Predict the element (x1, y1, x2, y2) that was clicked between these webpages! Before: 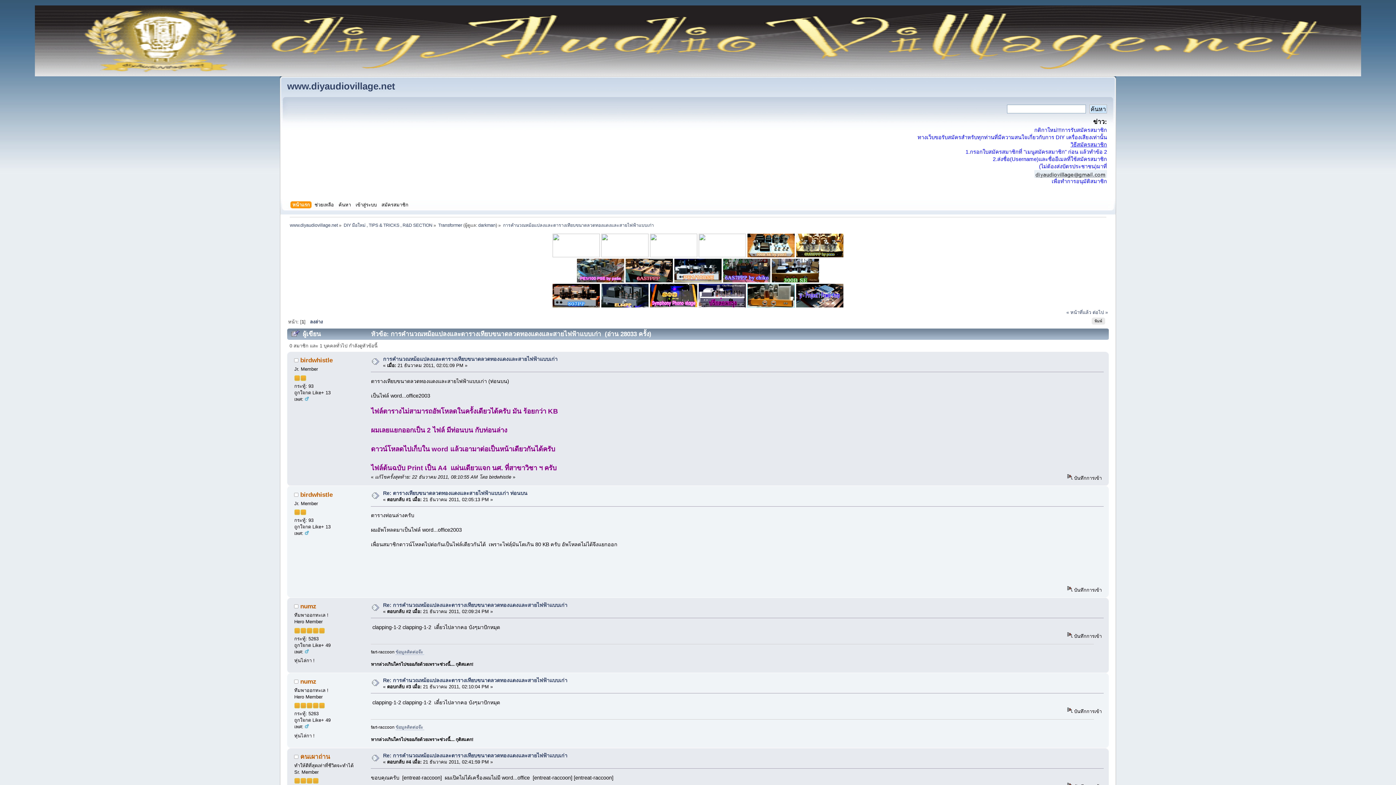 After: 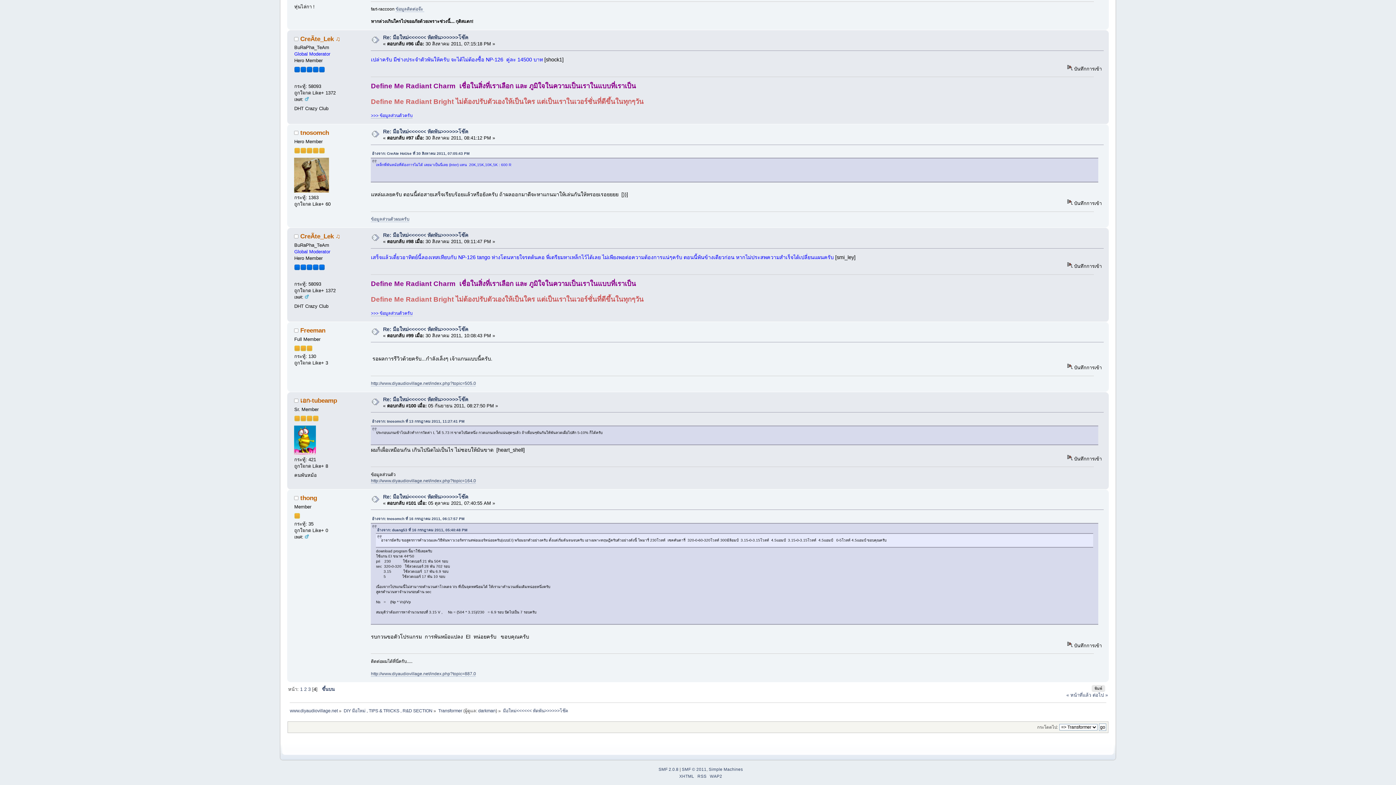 Action: label: ต่อไป » bbox: (1092, 309, 1108, 315)